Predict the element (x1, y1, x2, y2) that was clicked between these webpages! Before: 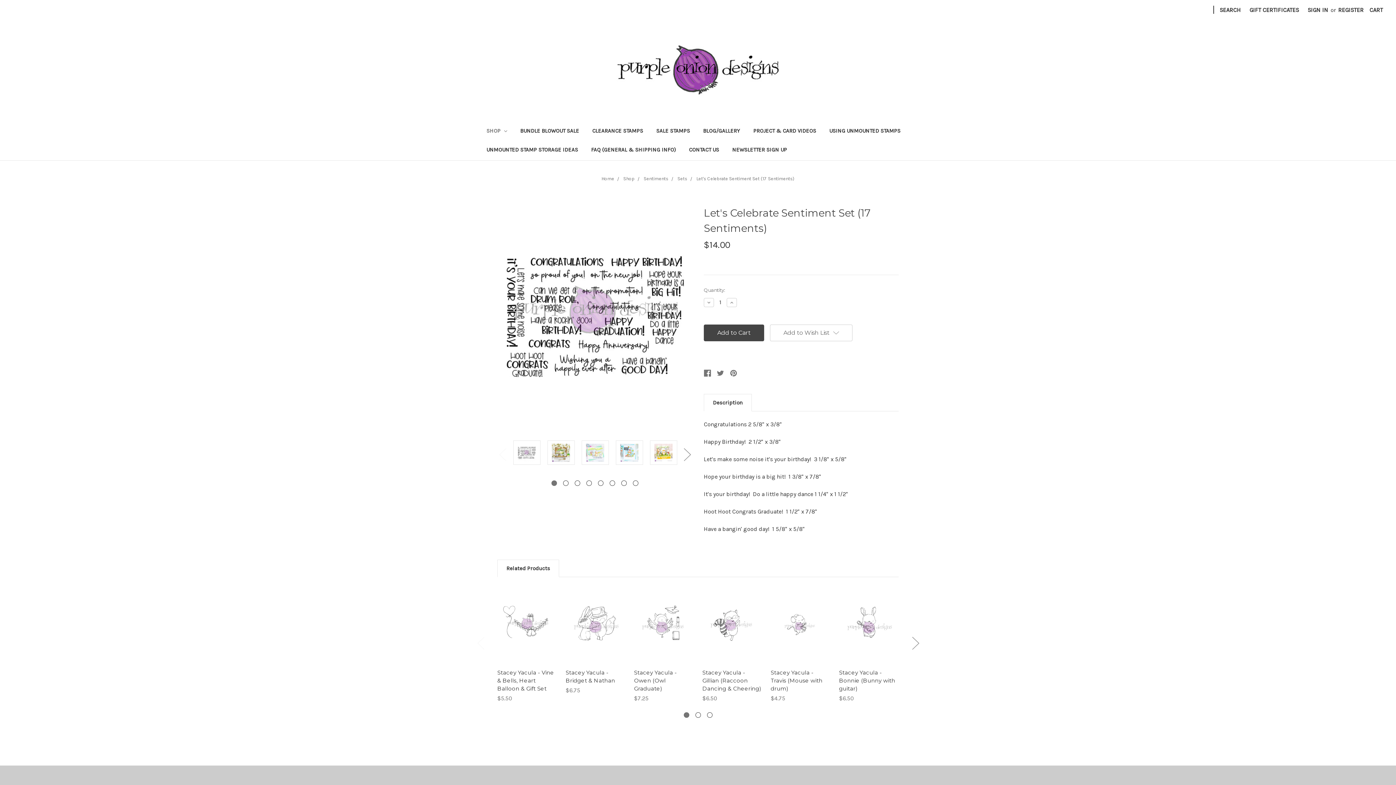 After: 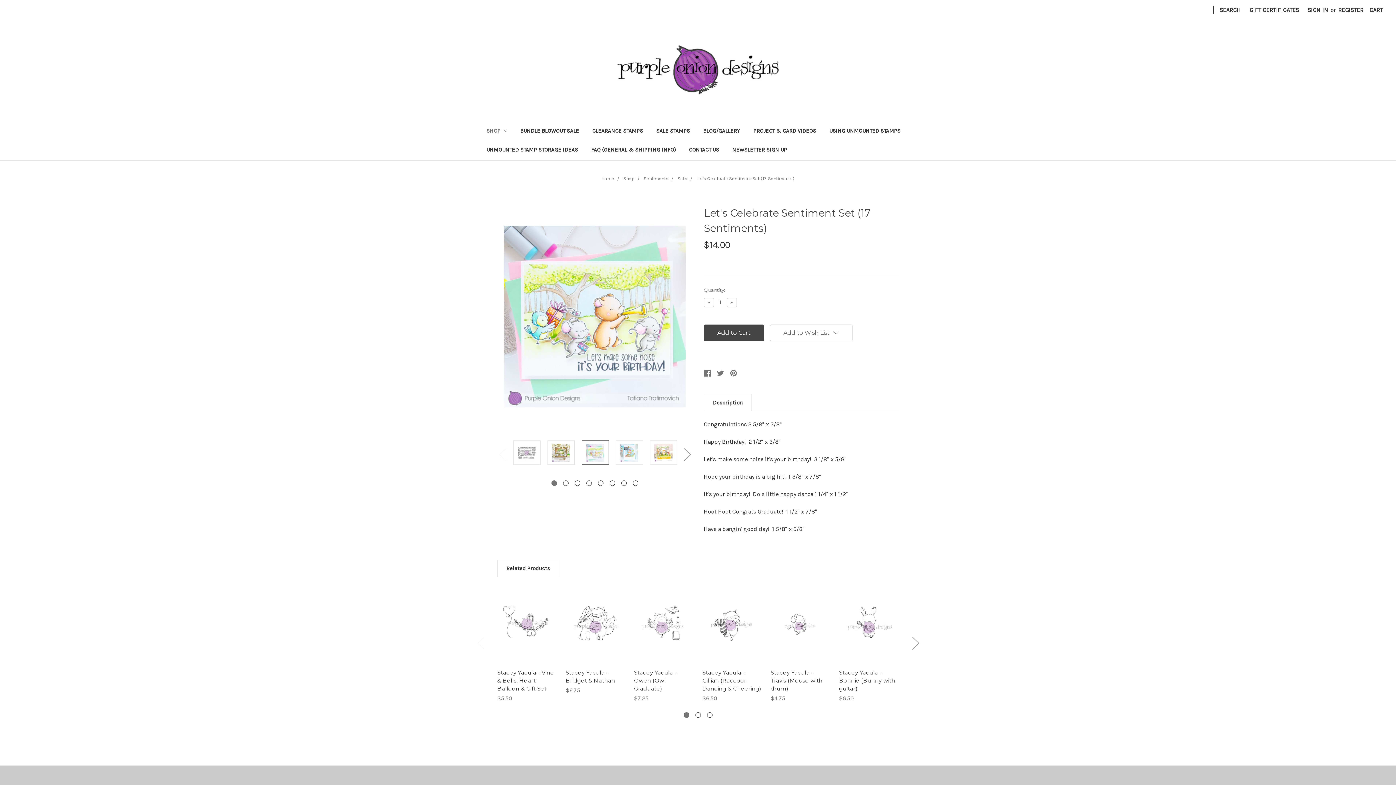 Action: bbox: (581, 440, 608, 465)